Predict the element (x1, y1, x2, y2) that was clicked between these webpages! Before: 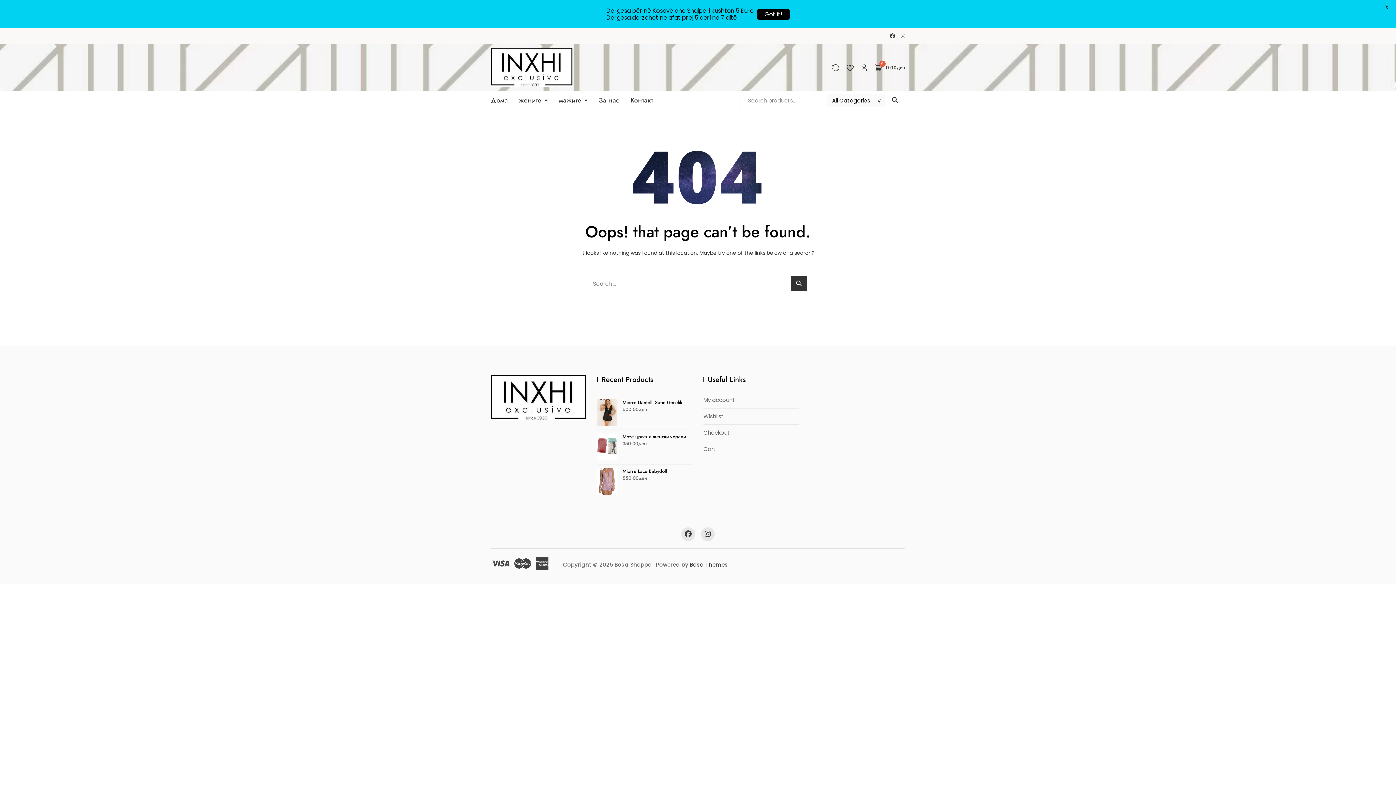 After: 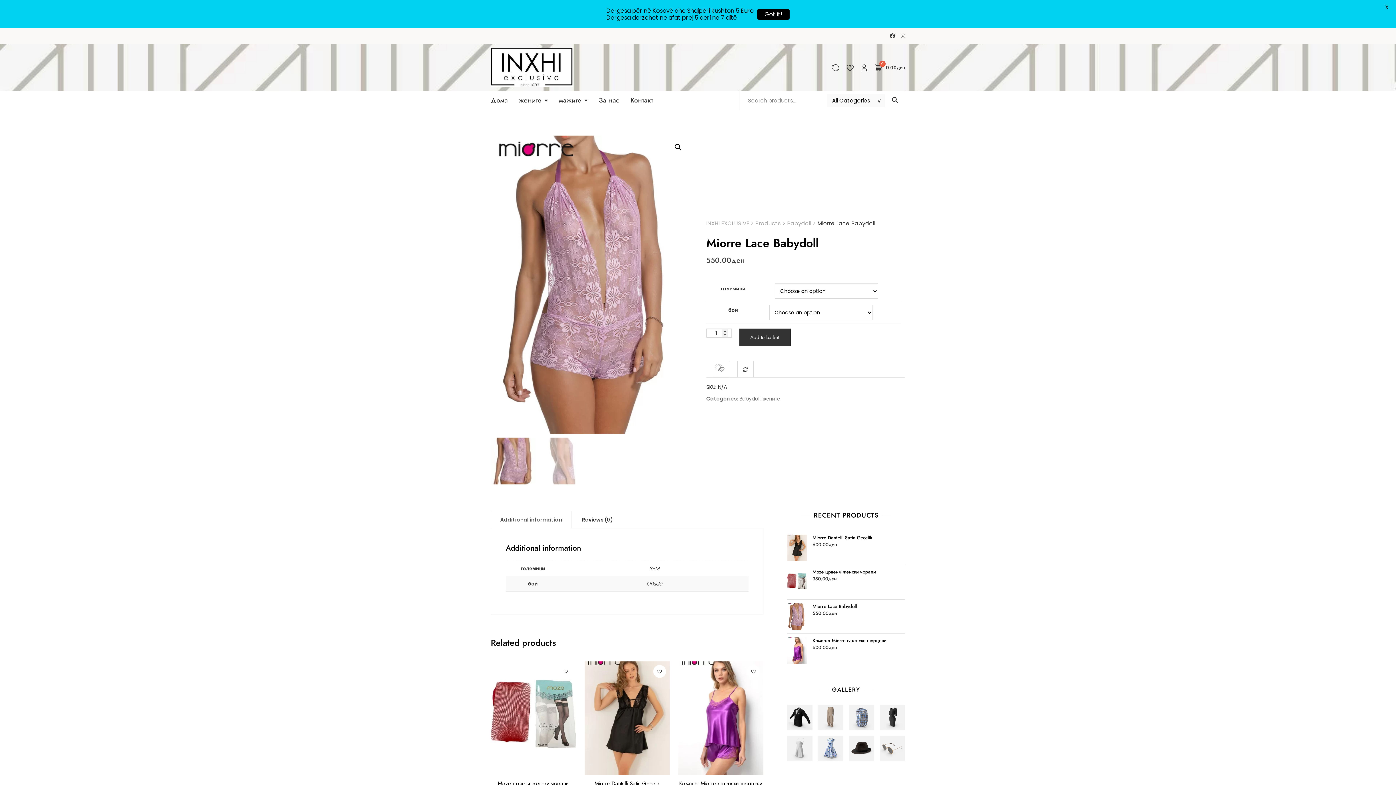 Action: bbox: (597, 468, 692, 474) label: Miorre Lace Babydoll